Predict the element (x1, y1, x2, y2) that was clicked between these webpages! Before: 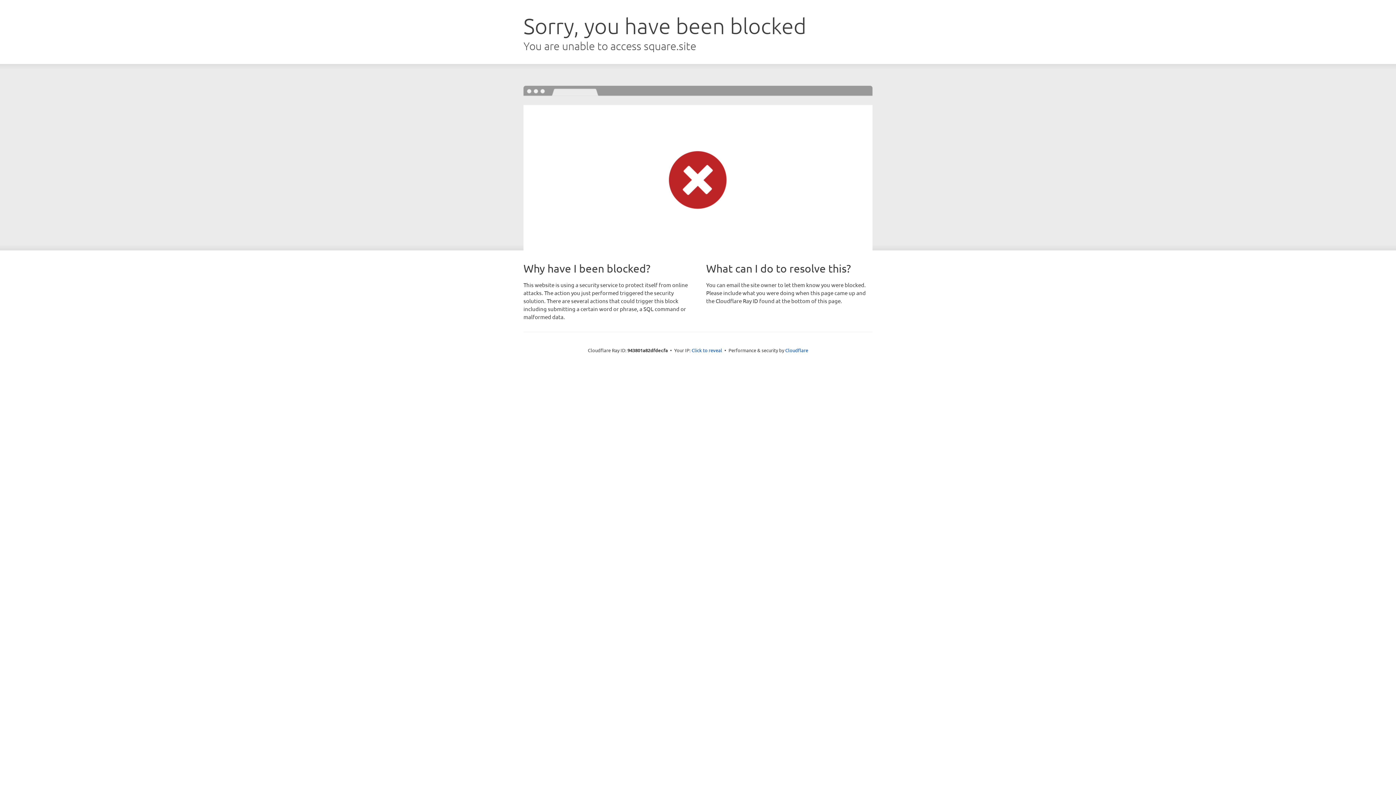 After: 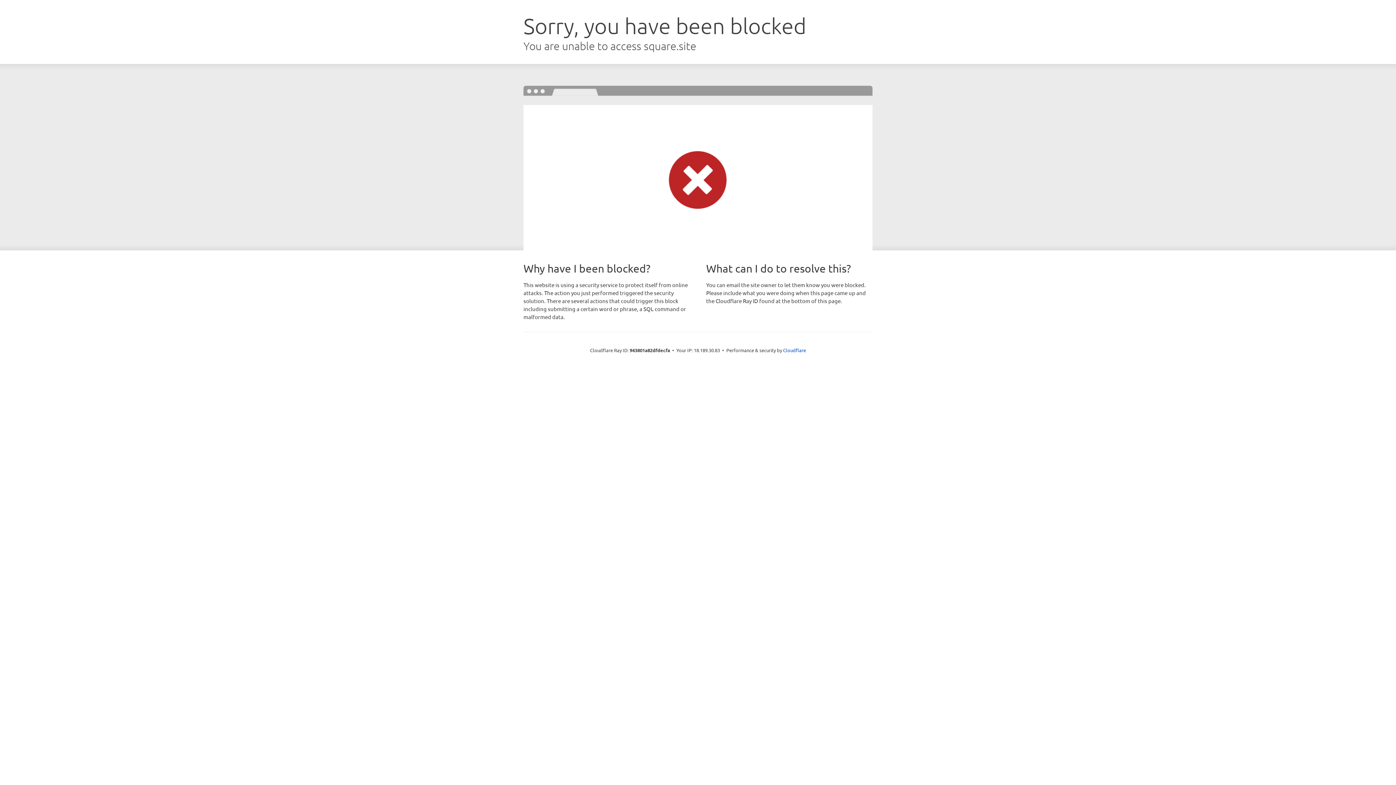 Action: bbox: (691, 346, 722, 353) label: Click to reveal